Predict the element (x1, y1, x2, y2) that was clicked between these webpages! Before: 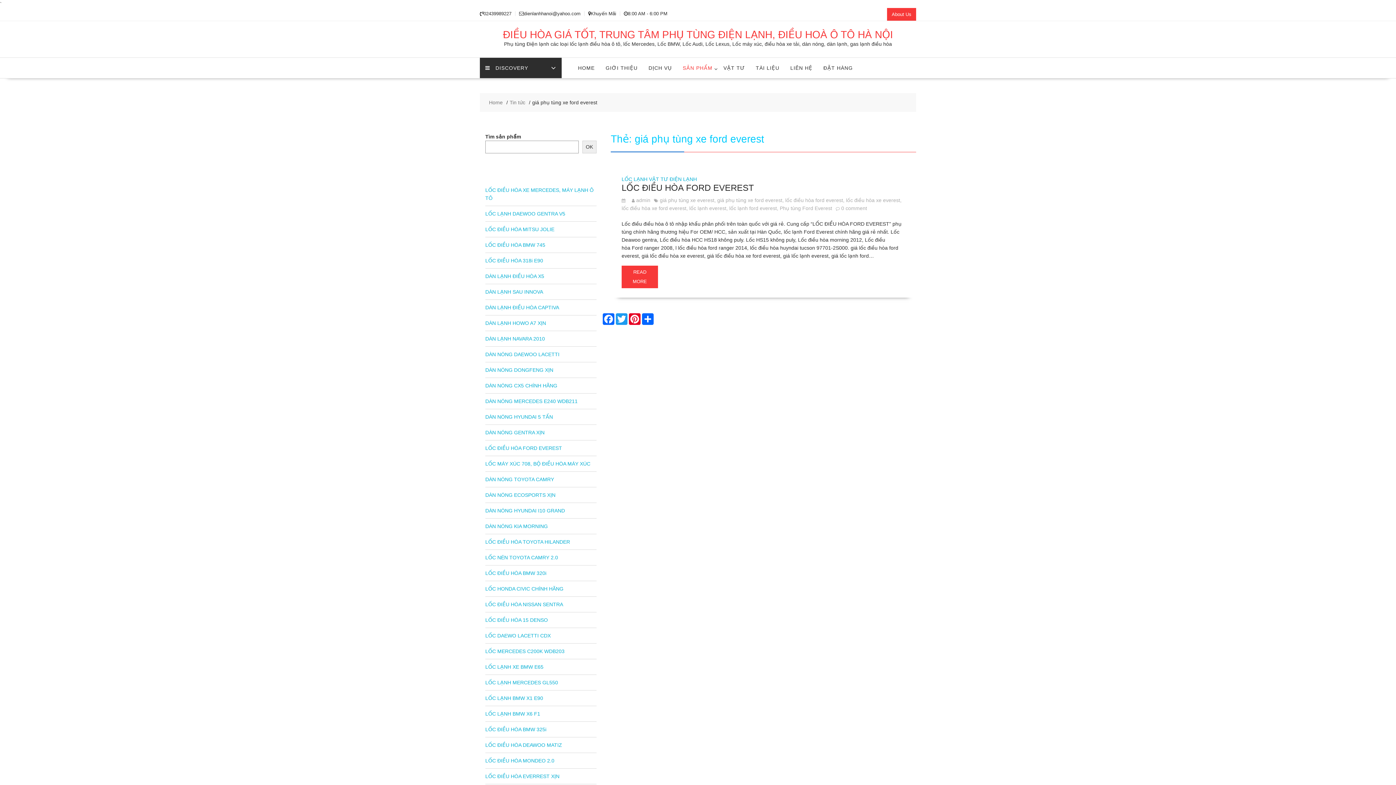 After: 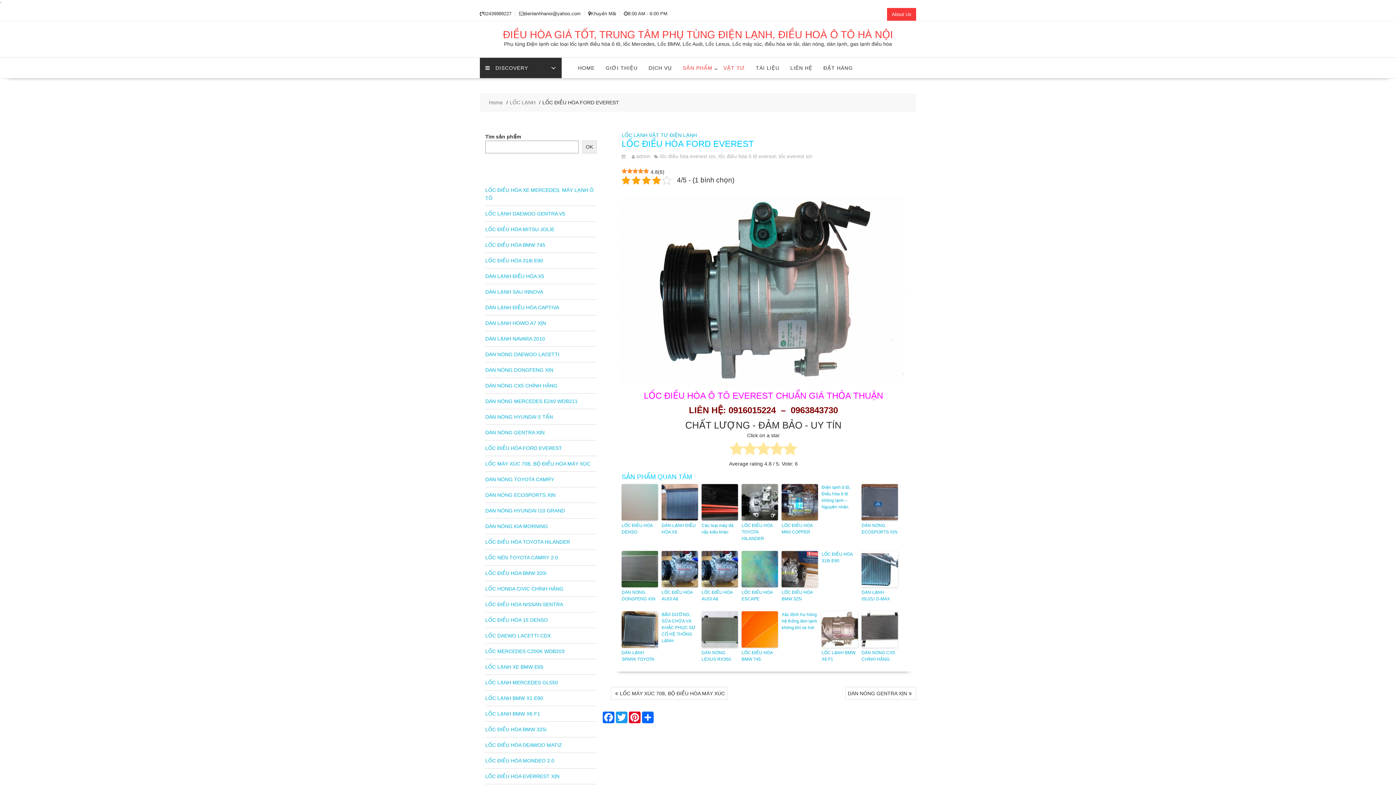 Action: bbox: (485, 445, 562, 451) label: LỐC ĐIỀU HÒA FORD EVEREST